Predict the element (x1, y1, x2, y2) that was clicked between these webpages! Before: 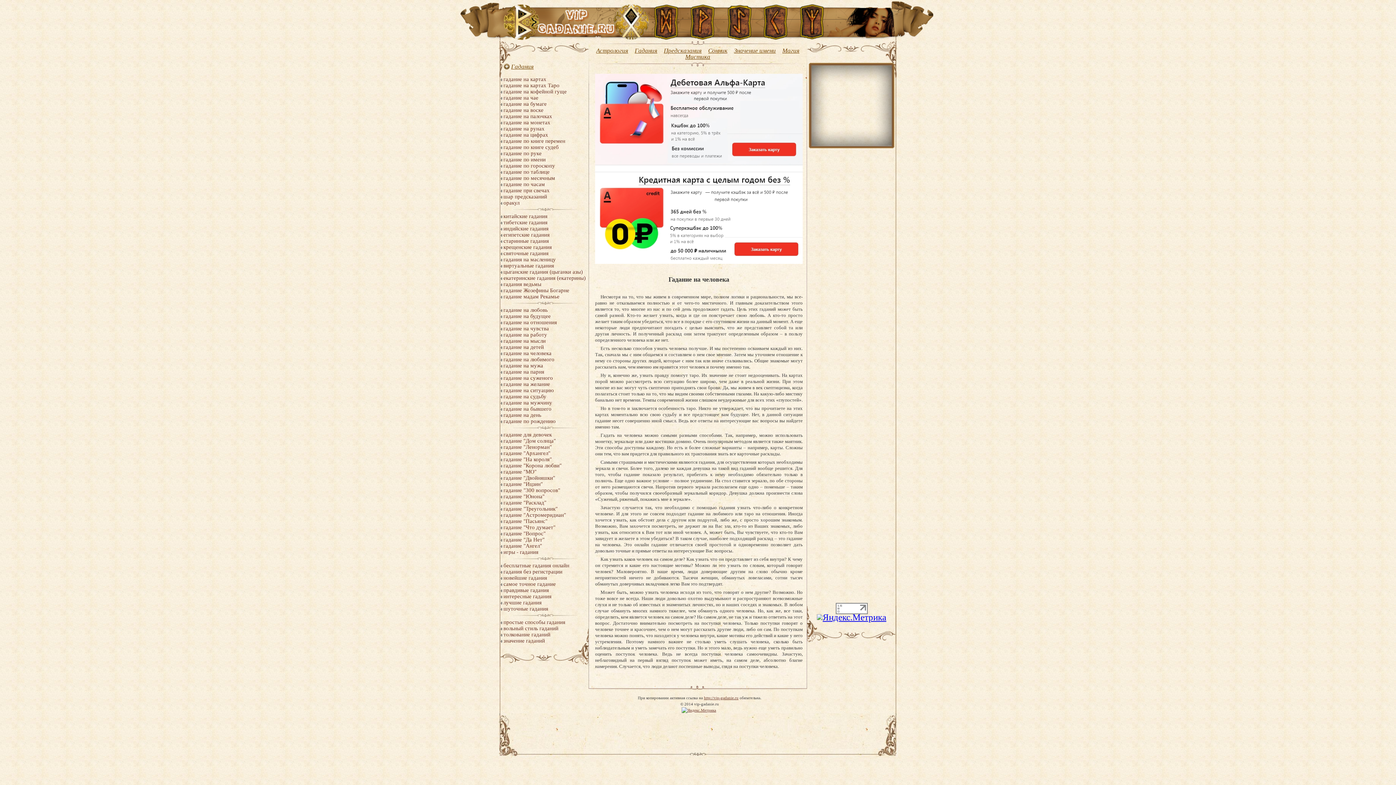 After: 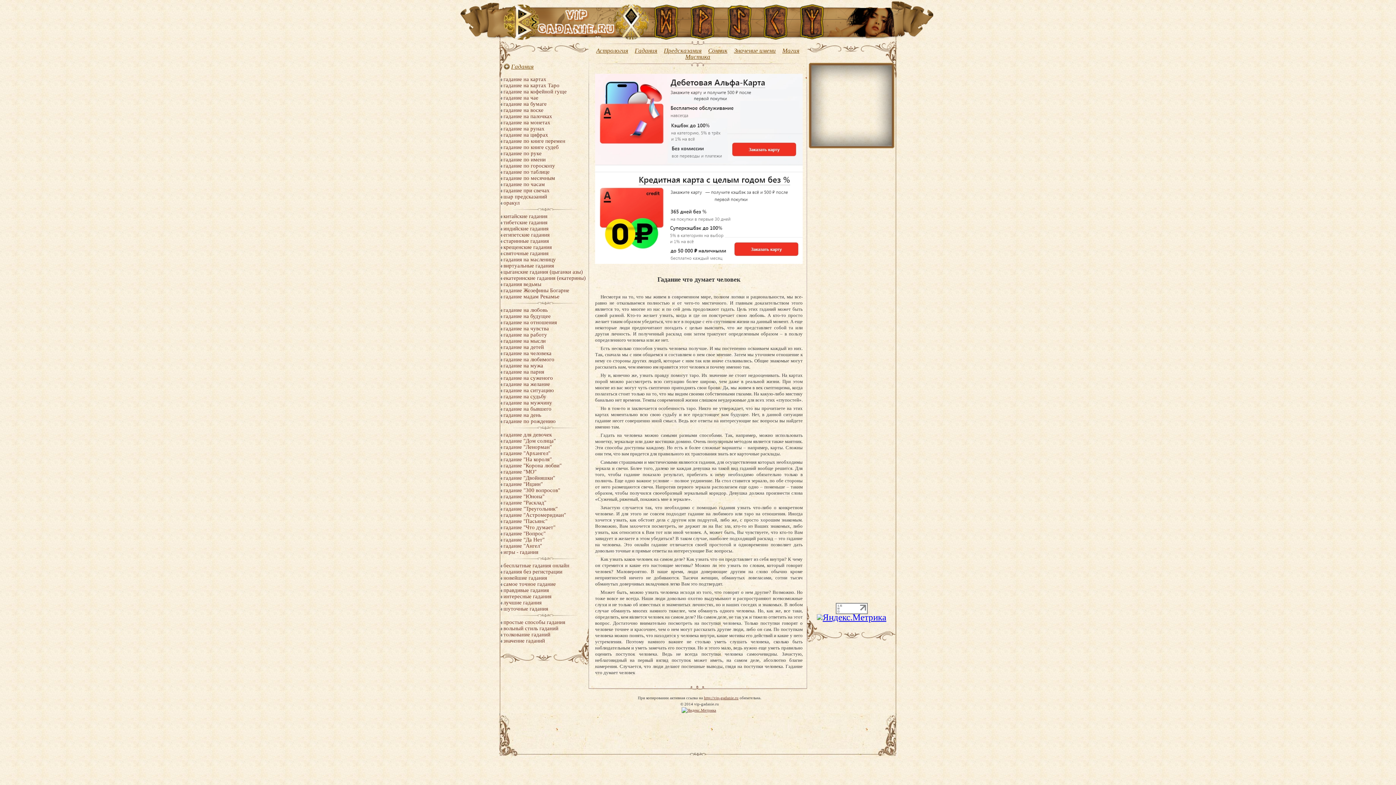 Action: bbox: (637, 670, 637, 675)